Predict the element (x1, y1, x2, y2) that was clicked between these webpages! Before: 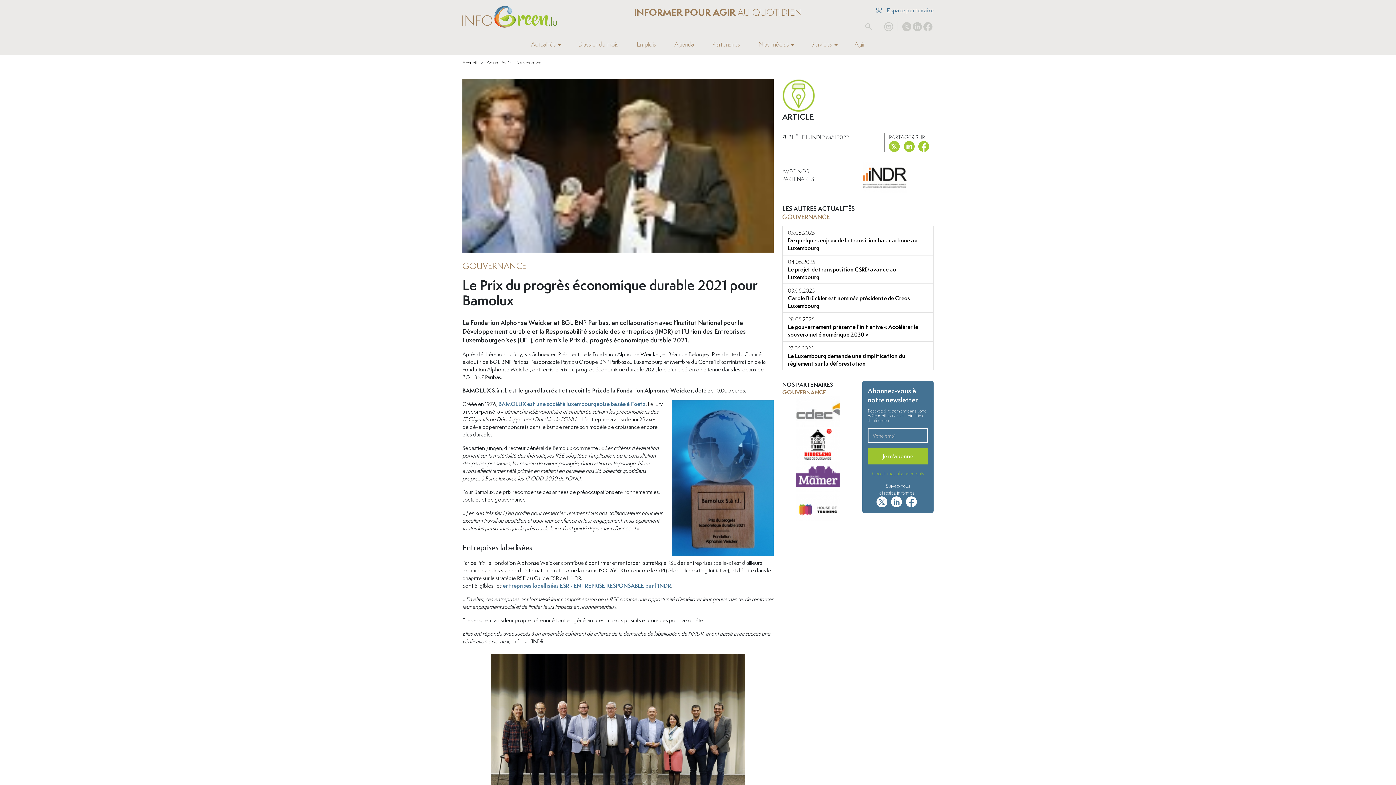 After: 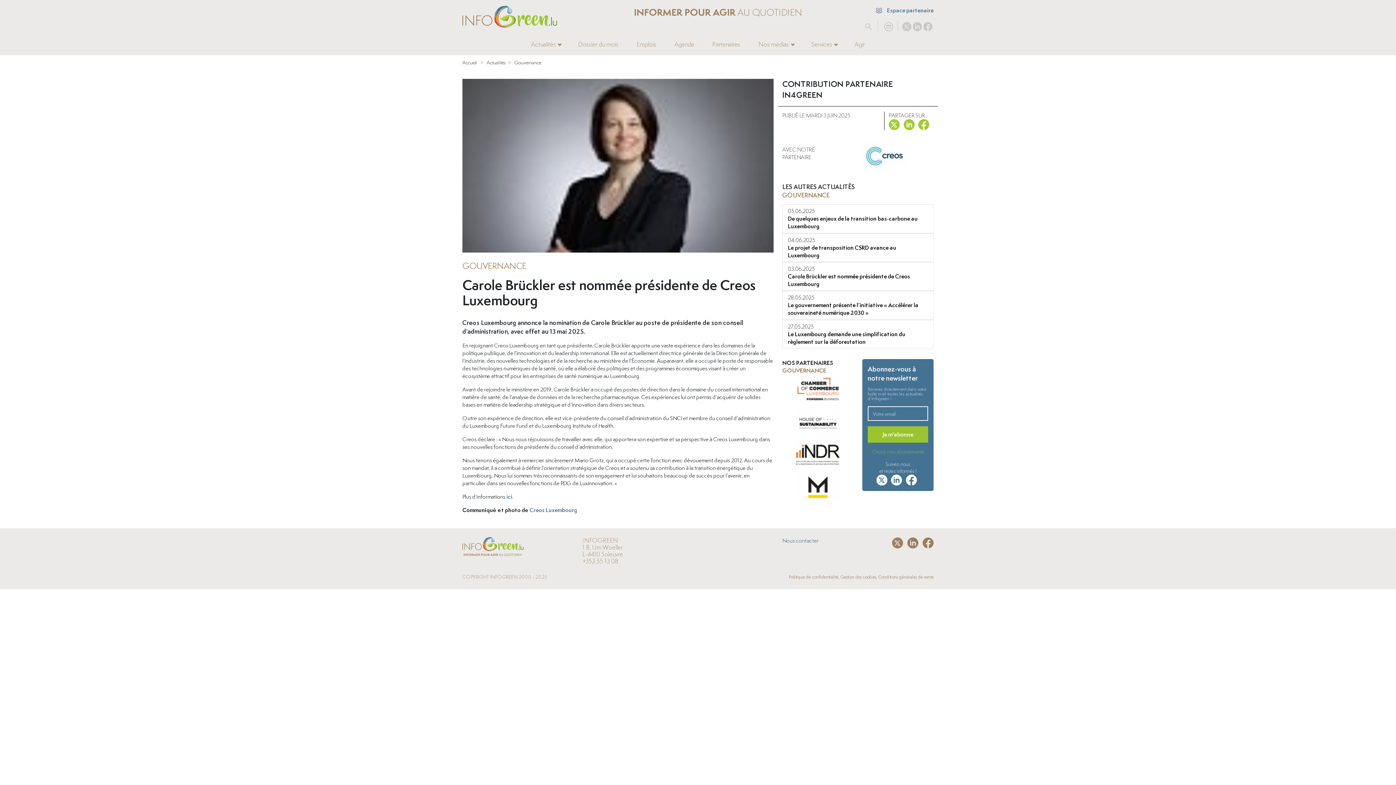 Action: bbox: (788, 286, 928, 309) label: 03.06.2025
Carole Brückler est nommée présidente de Creos Luxembourg